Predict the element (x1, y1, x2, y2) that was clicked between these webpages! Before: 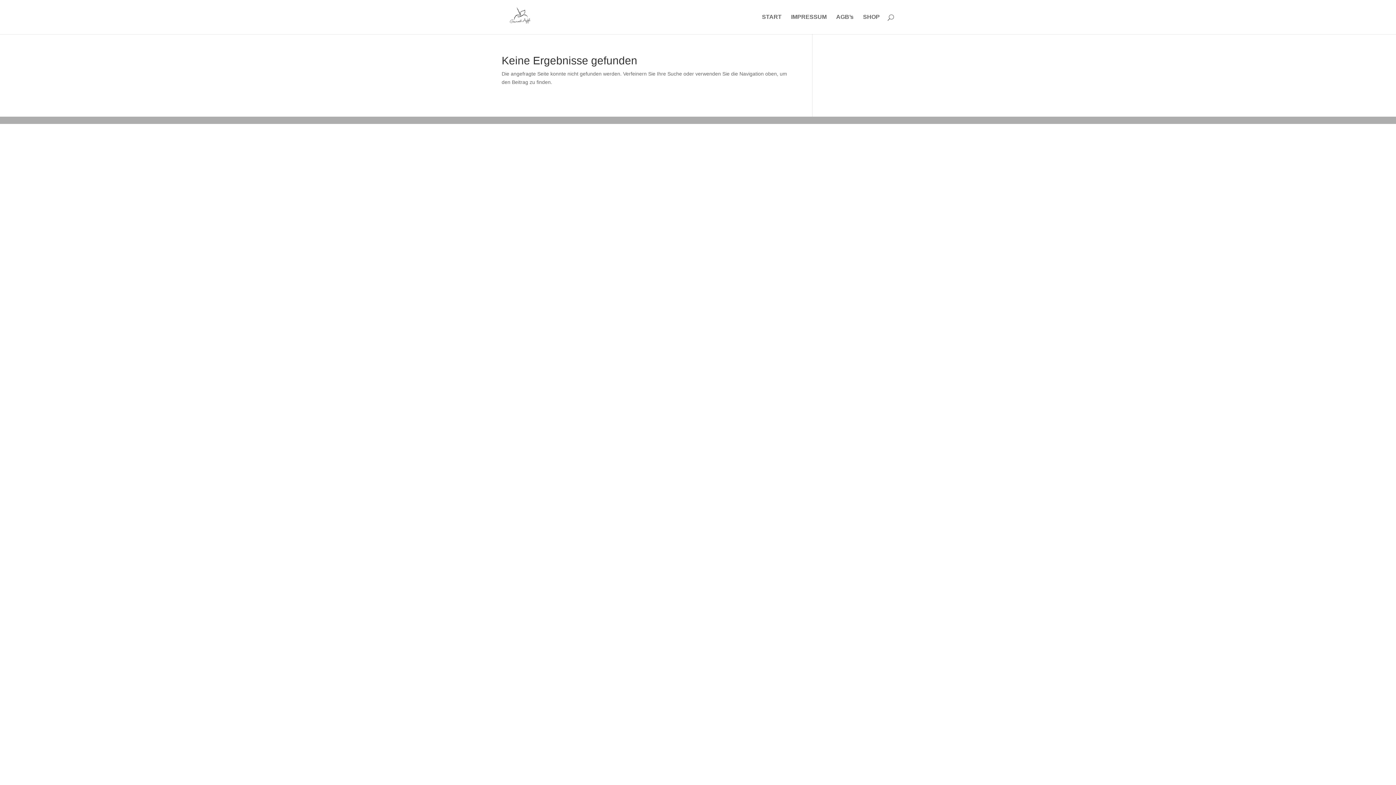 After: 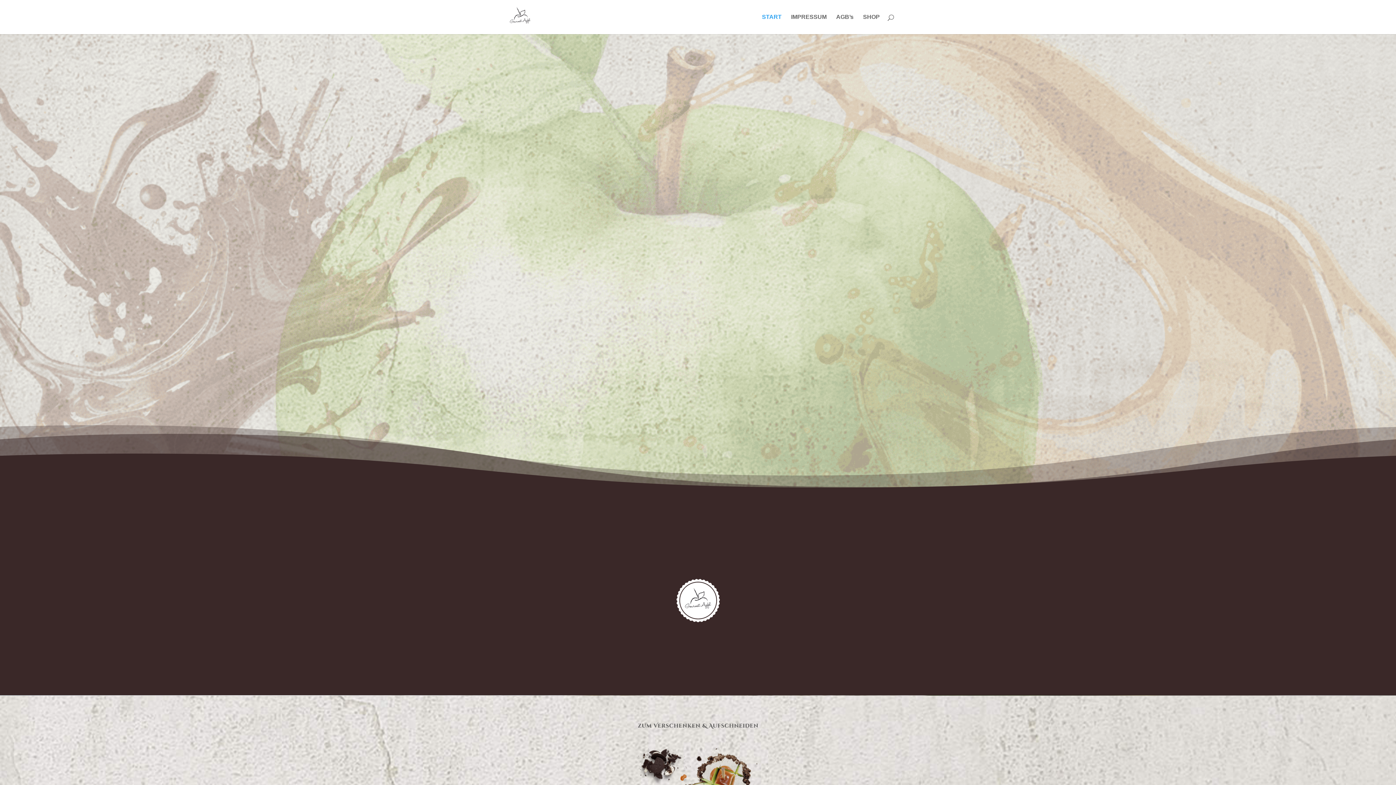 Action: bbox: (503, 13, 537, 19)